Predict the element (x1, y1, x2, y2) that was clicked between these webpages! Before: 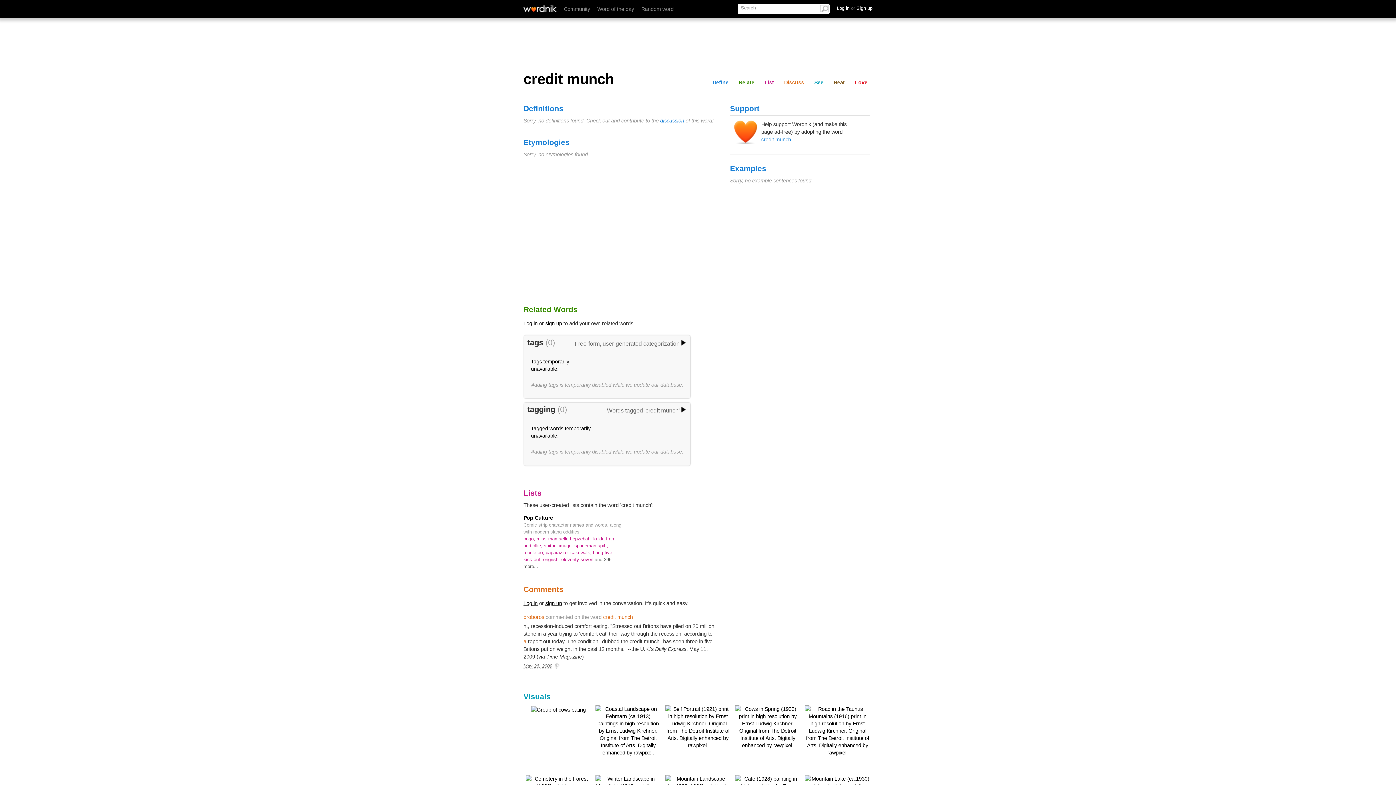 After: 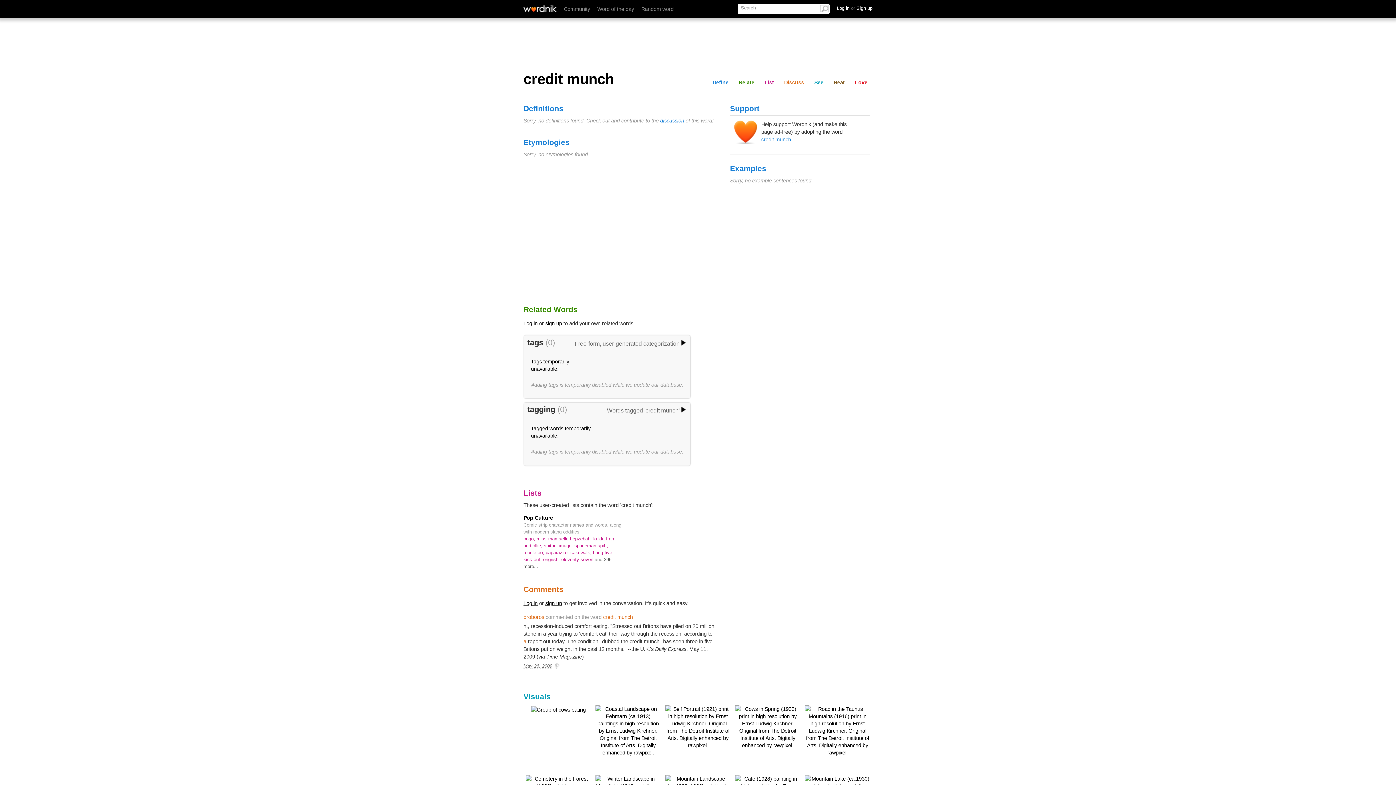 Action: label: credit munch bbox: (603, 614, 633, 620)